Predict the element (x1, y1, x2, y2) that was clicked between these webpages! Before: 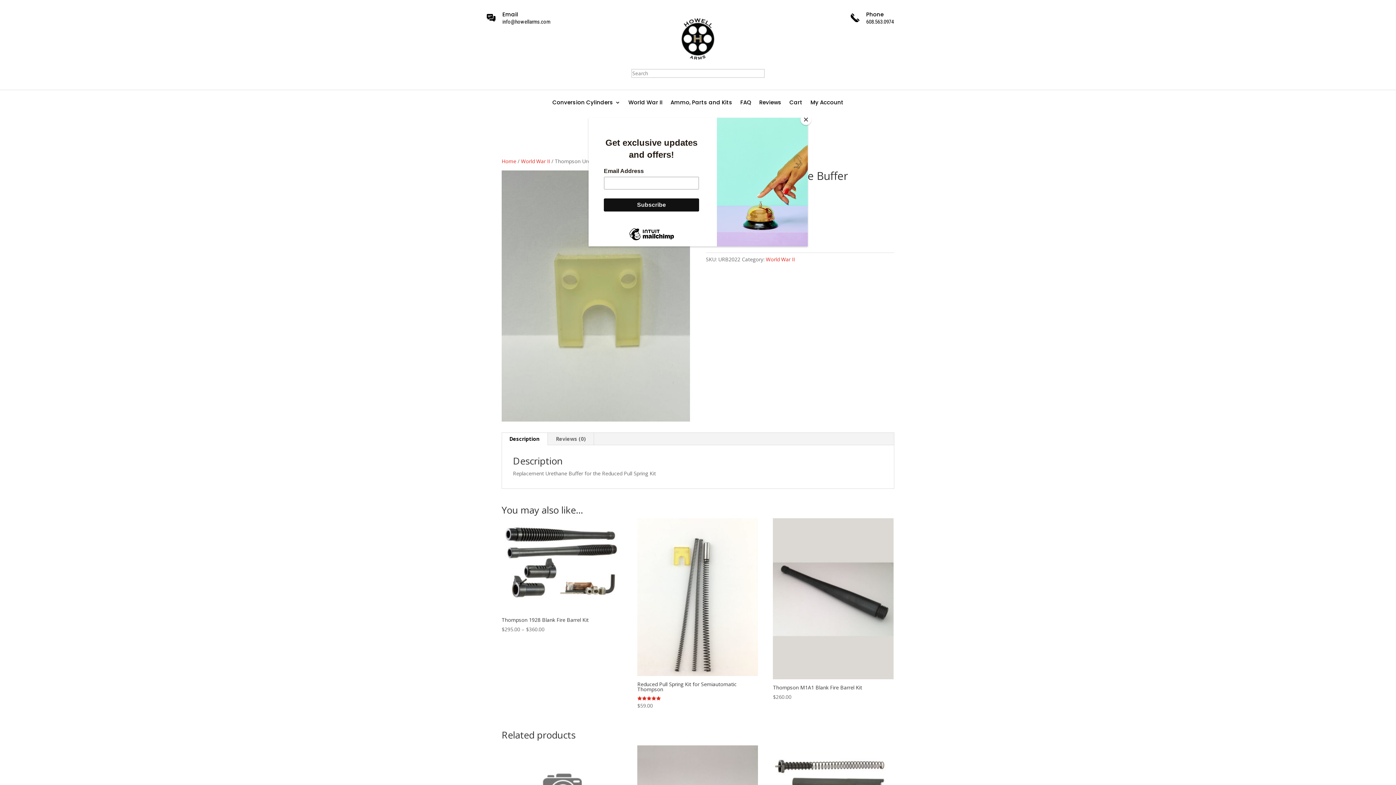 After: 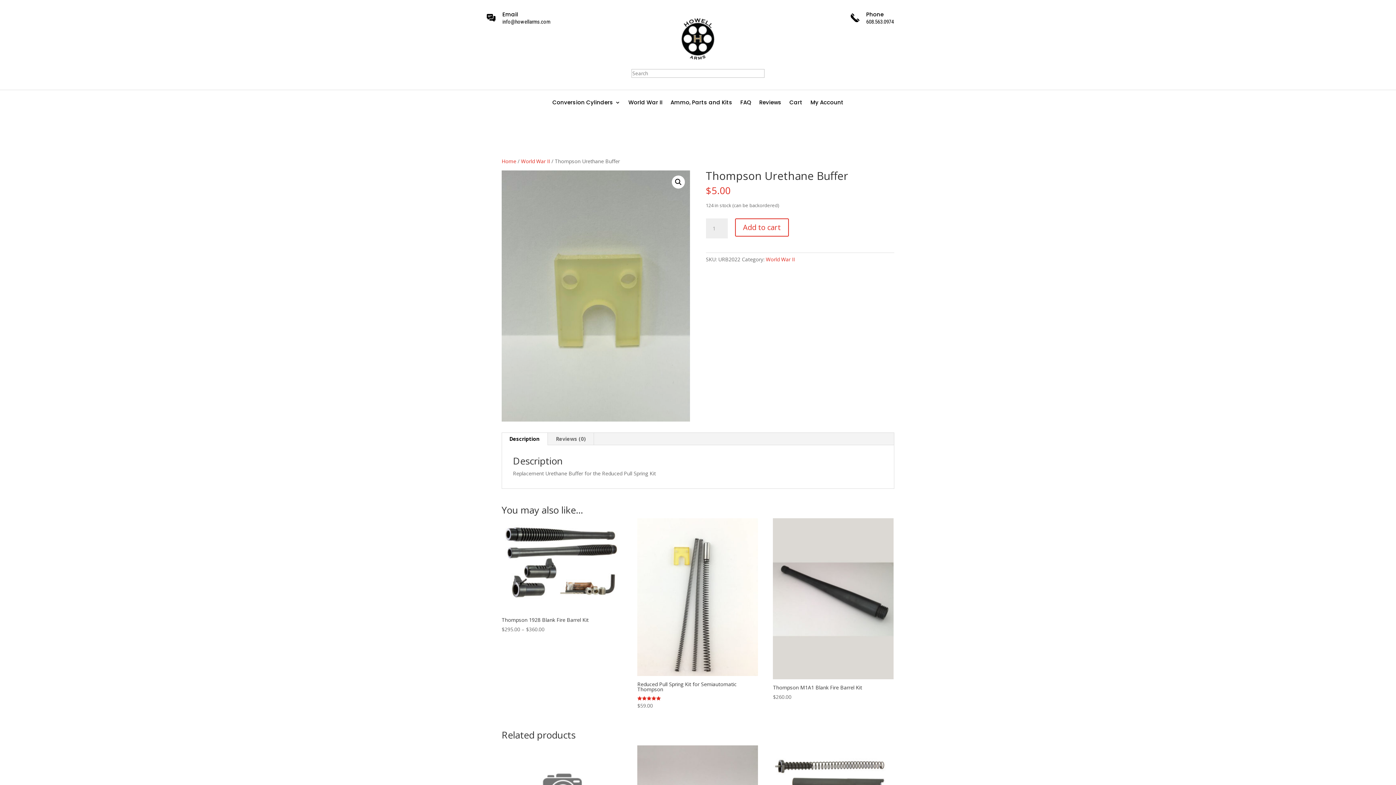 Action: bbox: (800, 114, 811, 125) label: Close